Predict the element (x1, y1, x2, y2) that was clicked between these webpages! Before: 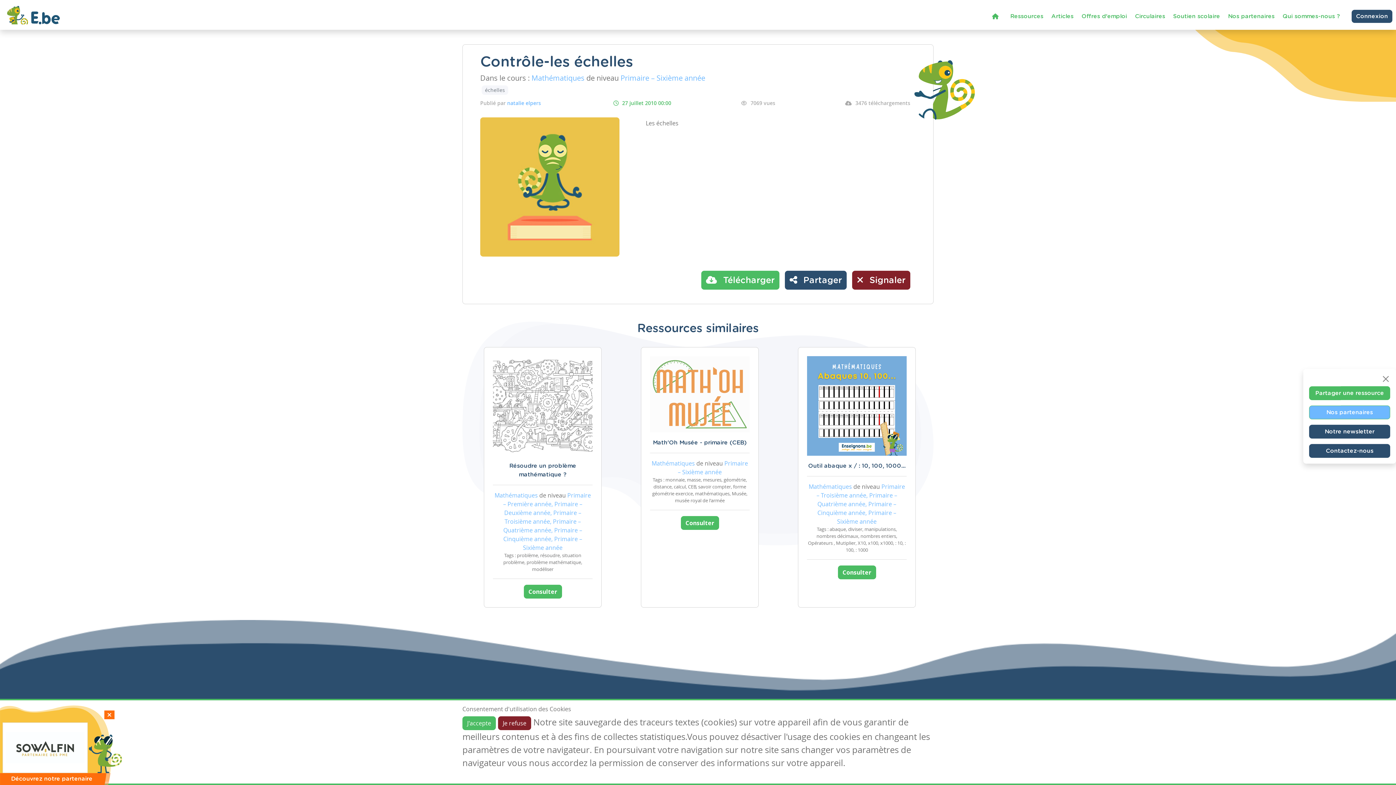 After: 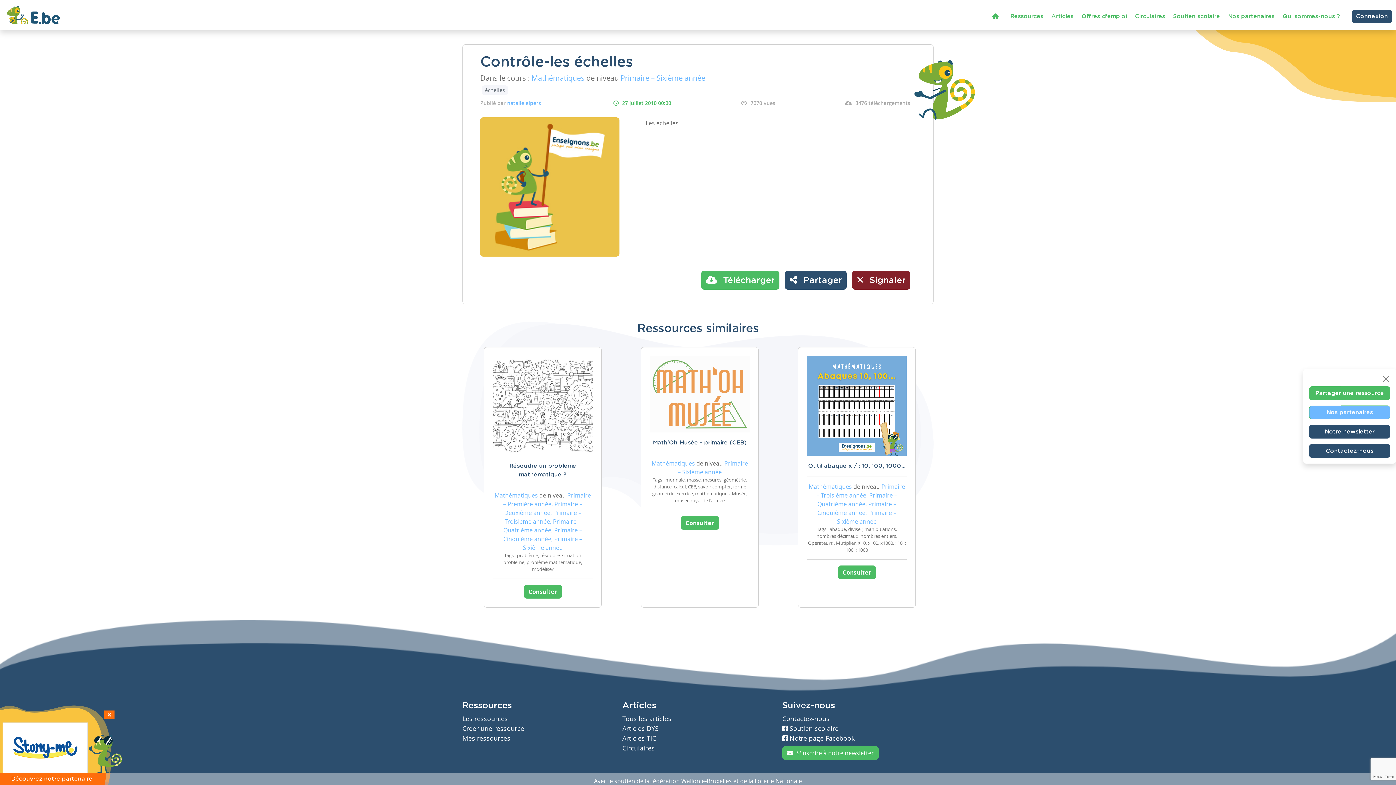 Action: label: J'accepte bbox: (462, 716, 496, 730)